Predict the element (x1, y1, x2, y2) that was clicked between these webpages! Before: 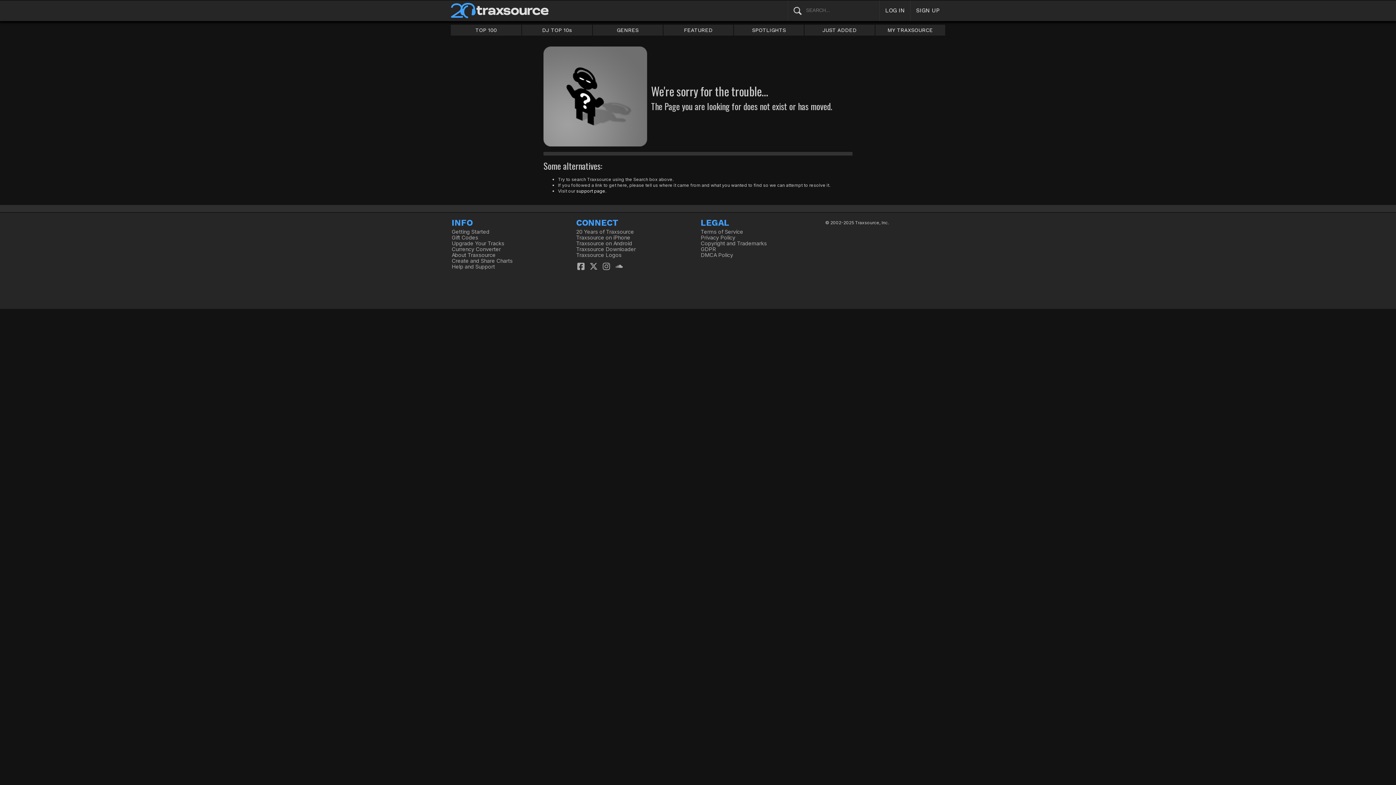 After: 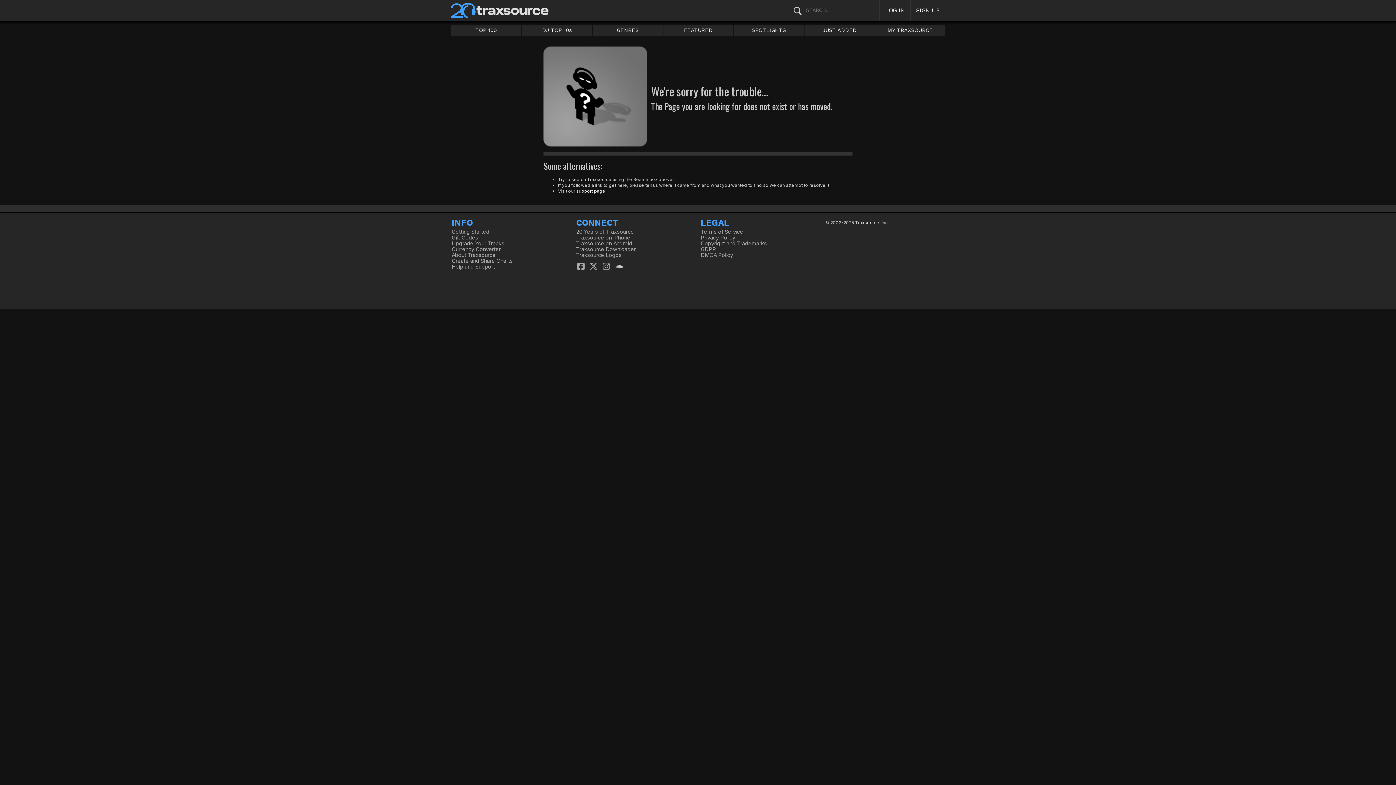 Action: bbox: (614, 261, 624, 271)